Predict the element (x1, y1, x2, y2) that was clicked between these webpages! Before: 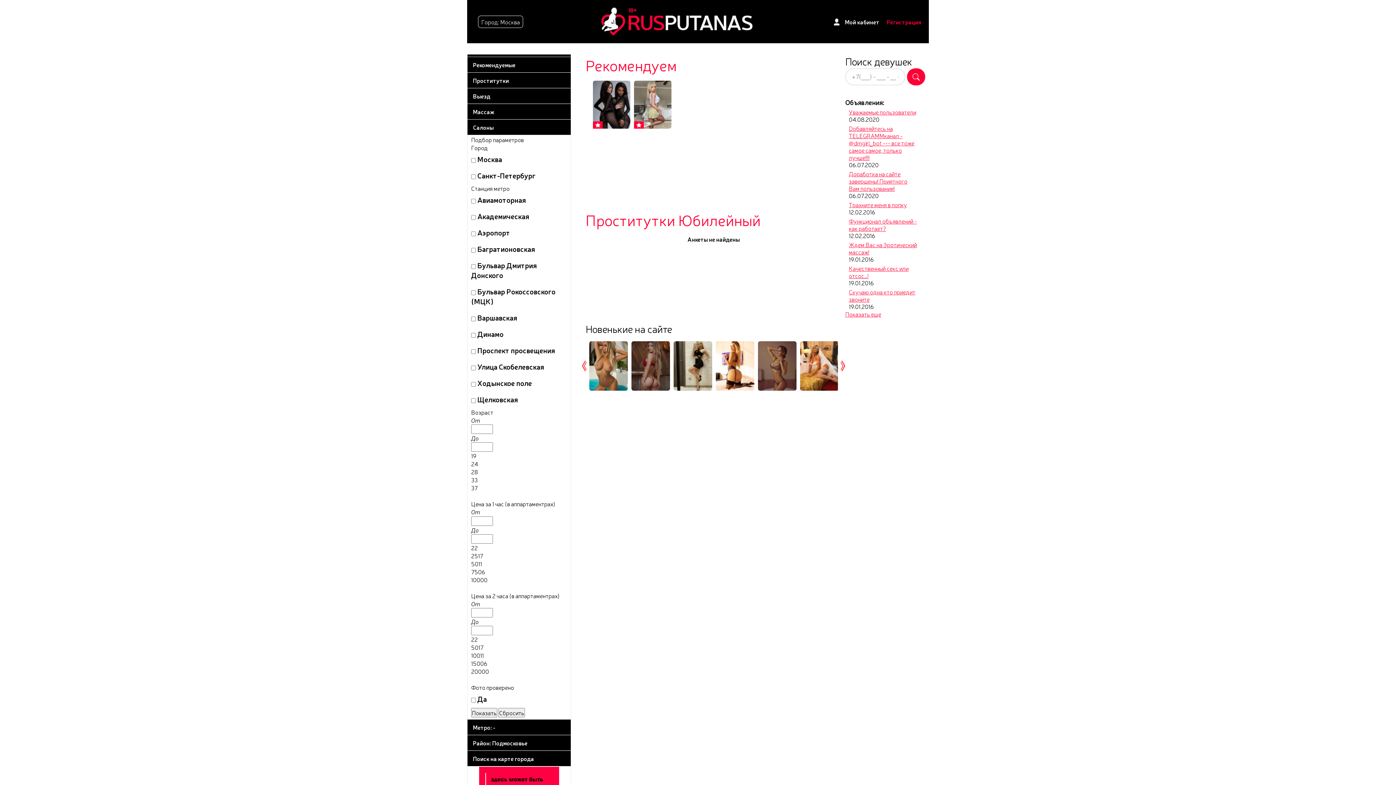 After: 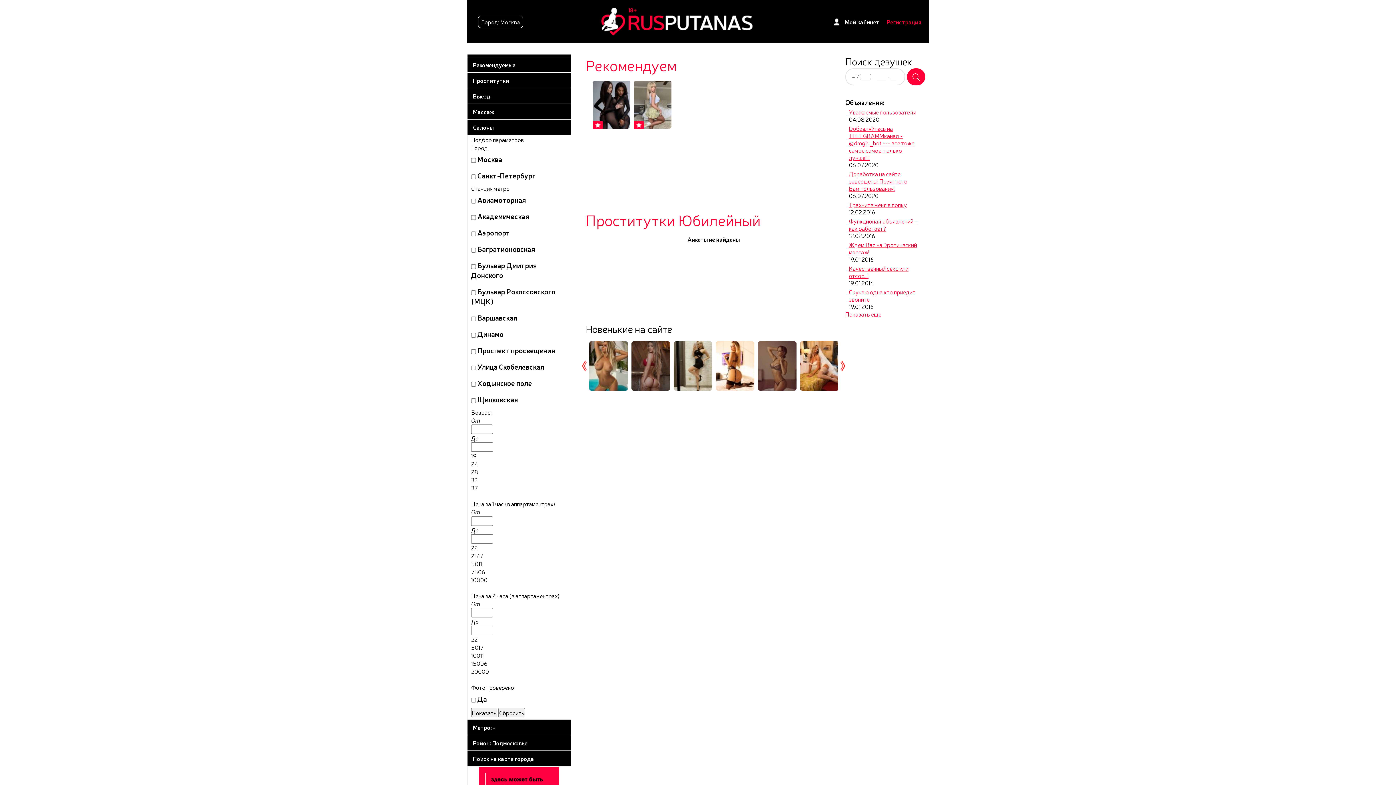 Action: bbox: (589, 341, 627, 390)